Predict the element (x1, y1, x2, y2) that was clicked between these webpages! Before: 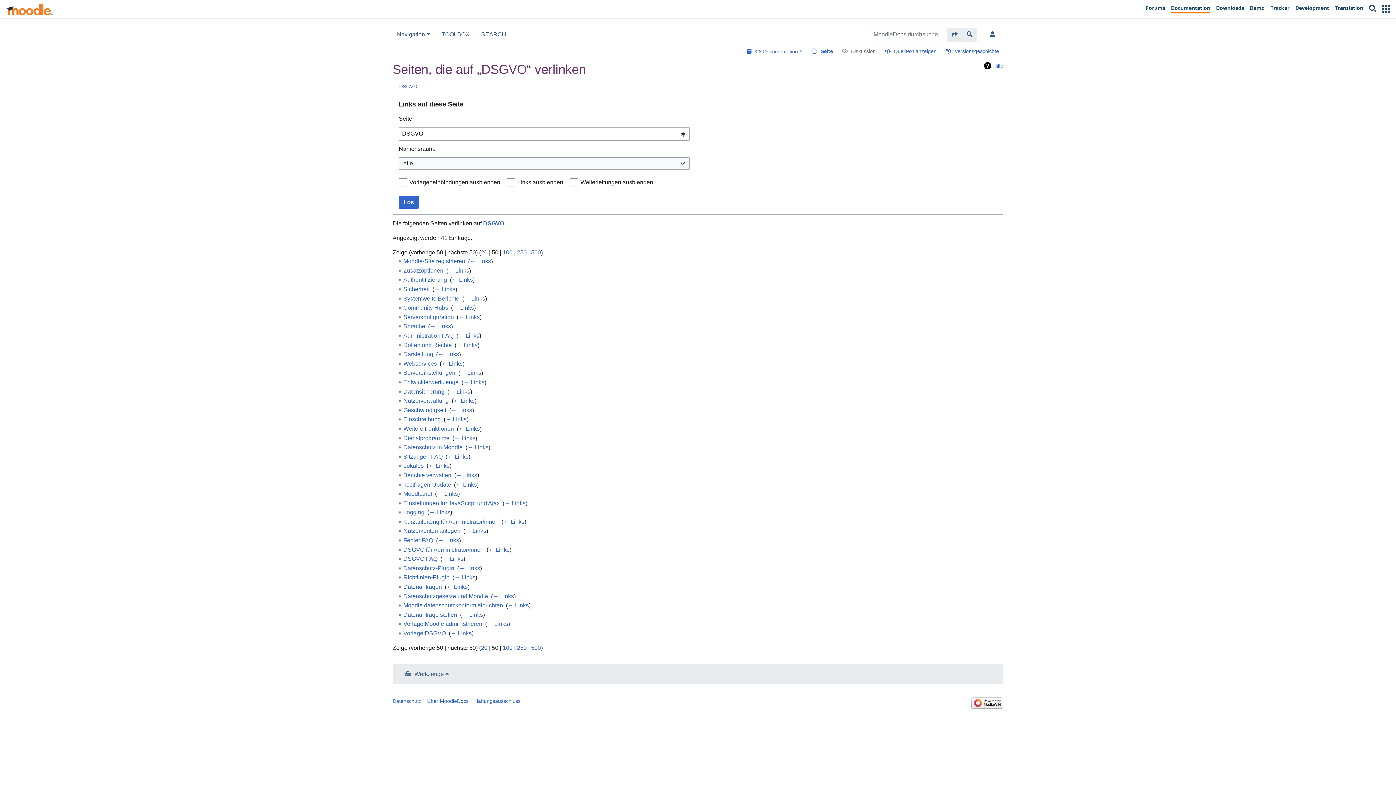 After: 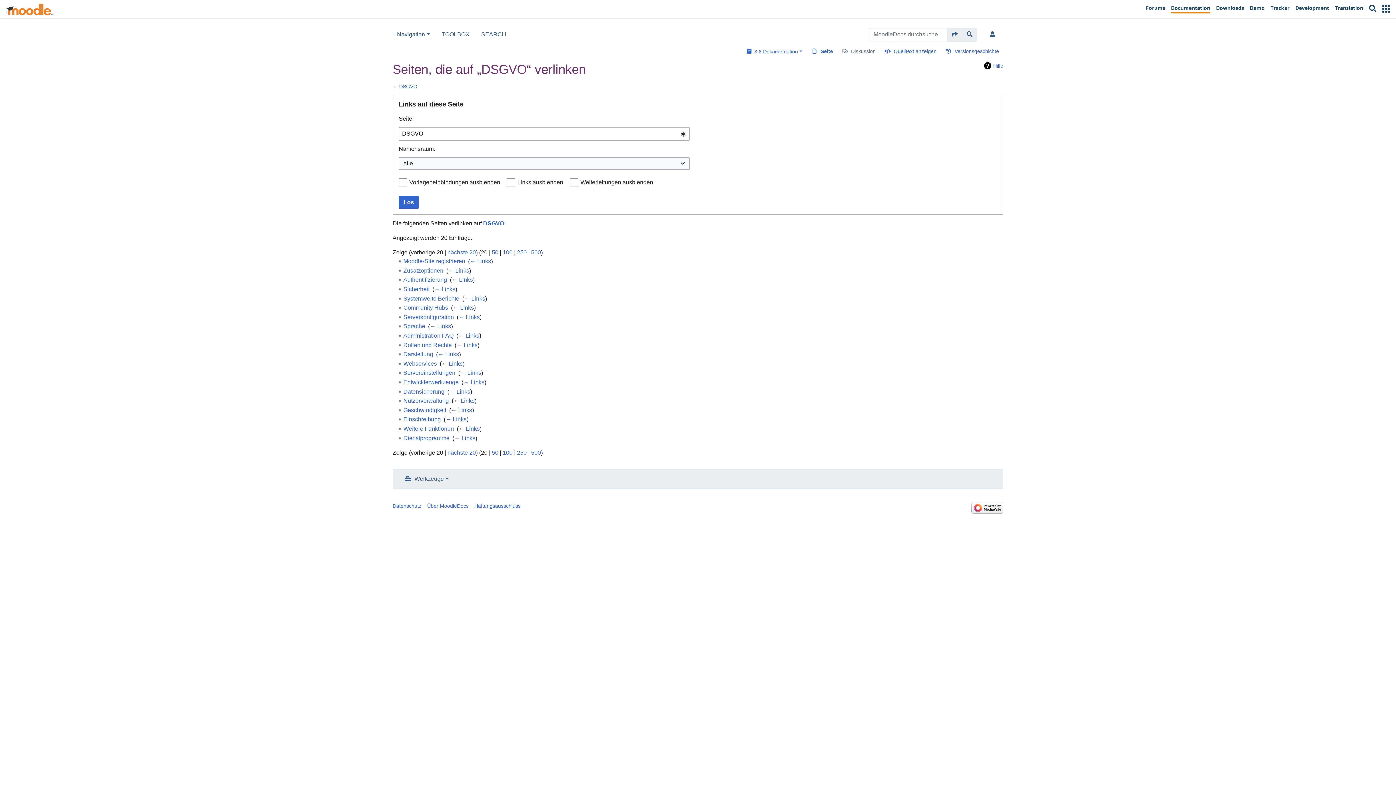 Action: label: 20 bbox: (481, 249, 487, 255)